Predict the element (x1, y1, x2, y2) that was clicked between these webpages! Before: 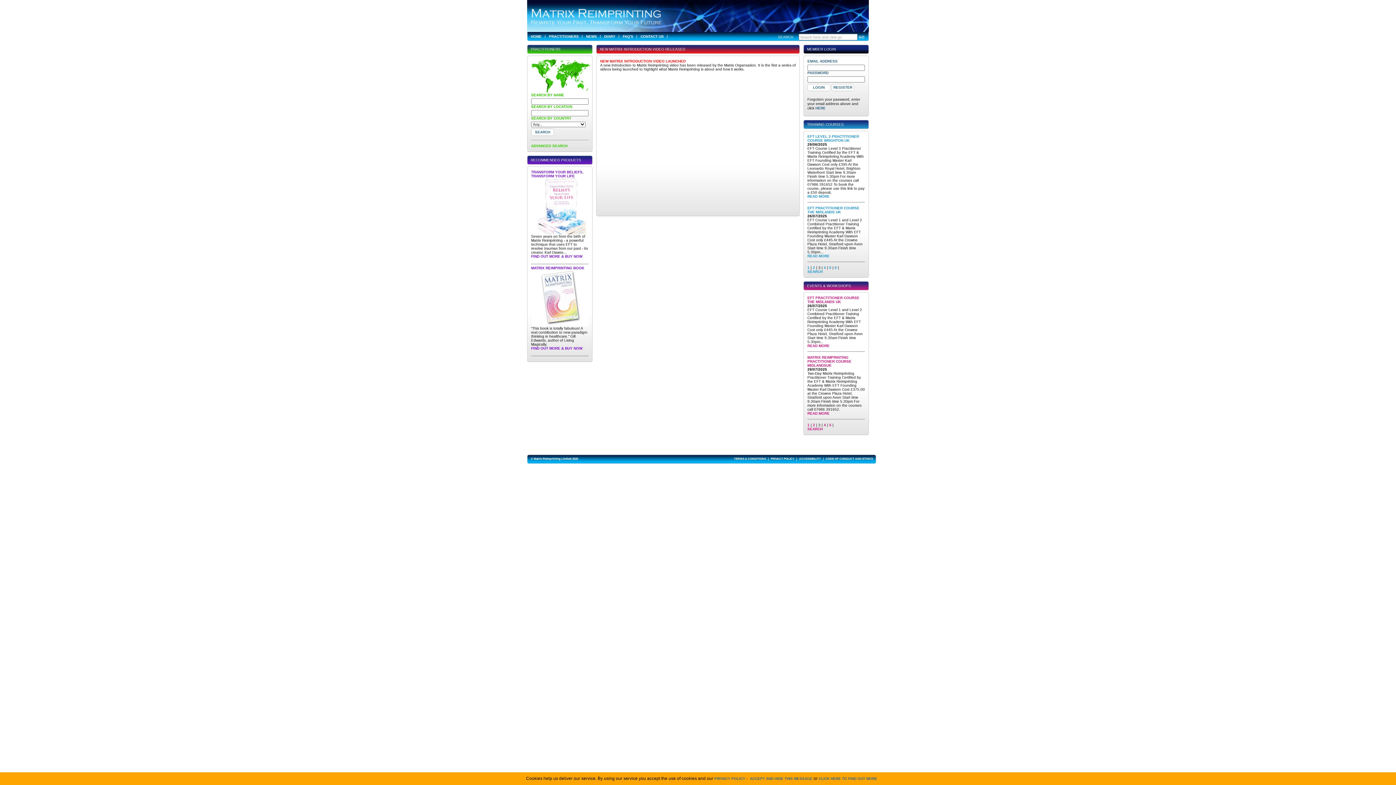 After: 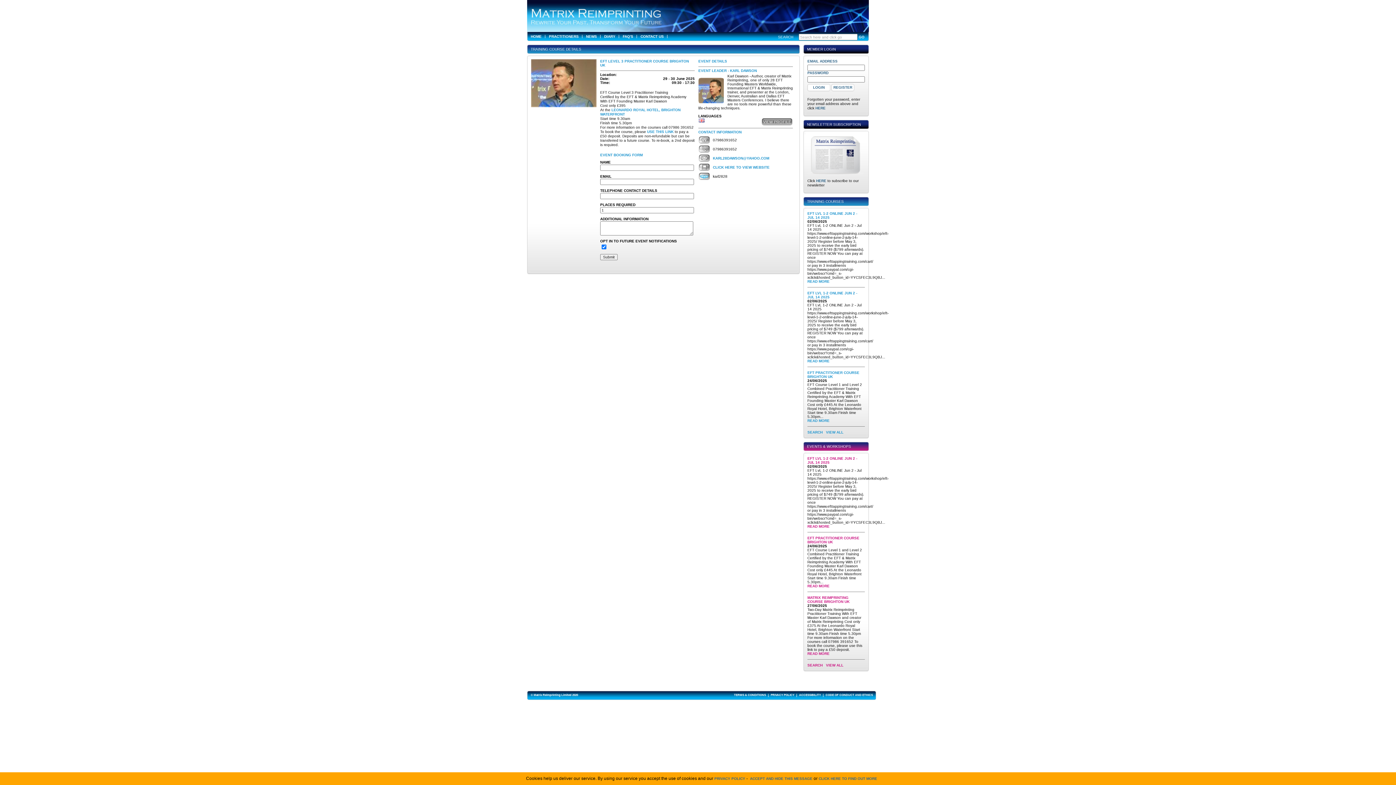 Action: label: EFT LEVEL 3 PRACTITIONER COURSE BRIGHTON UK bbox: (807, 134, 859, 142)